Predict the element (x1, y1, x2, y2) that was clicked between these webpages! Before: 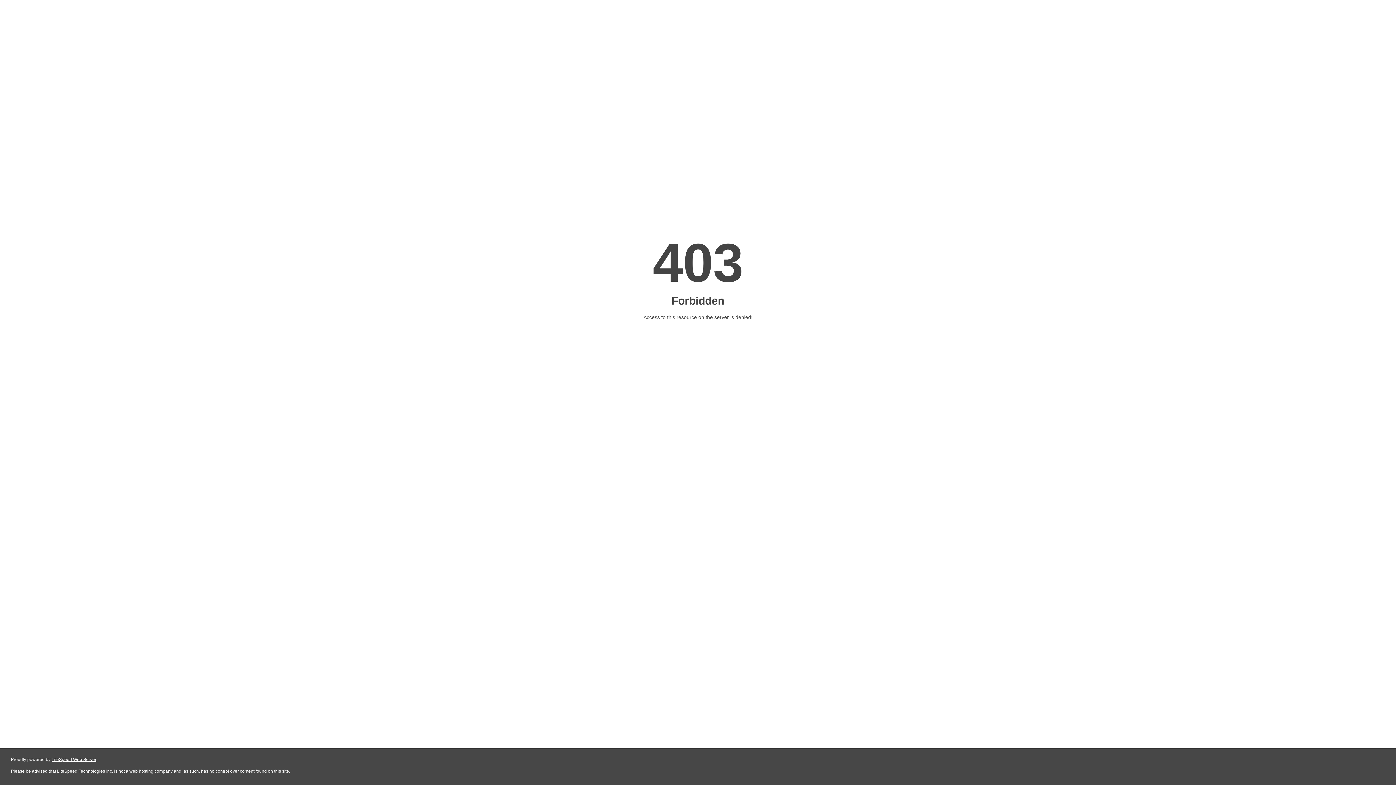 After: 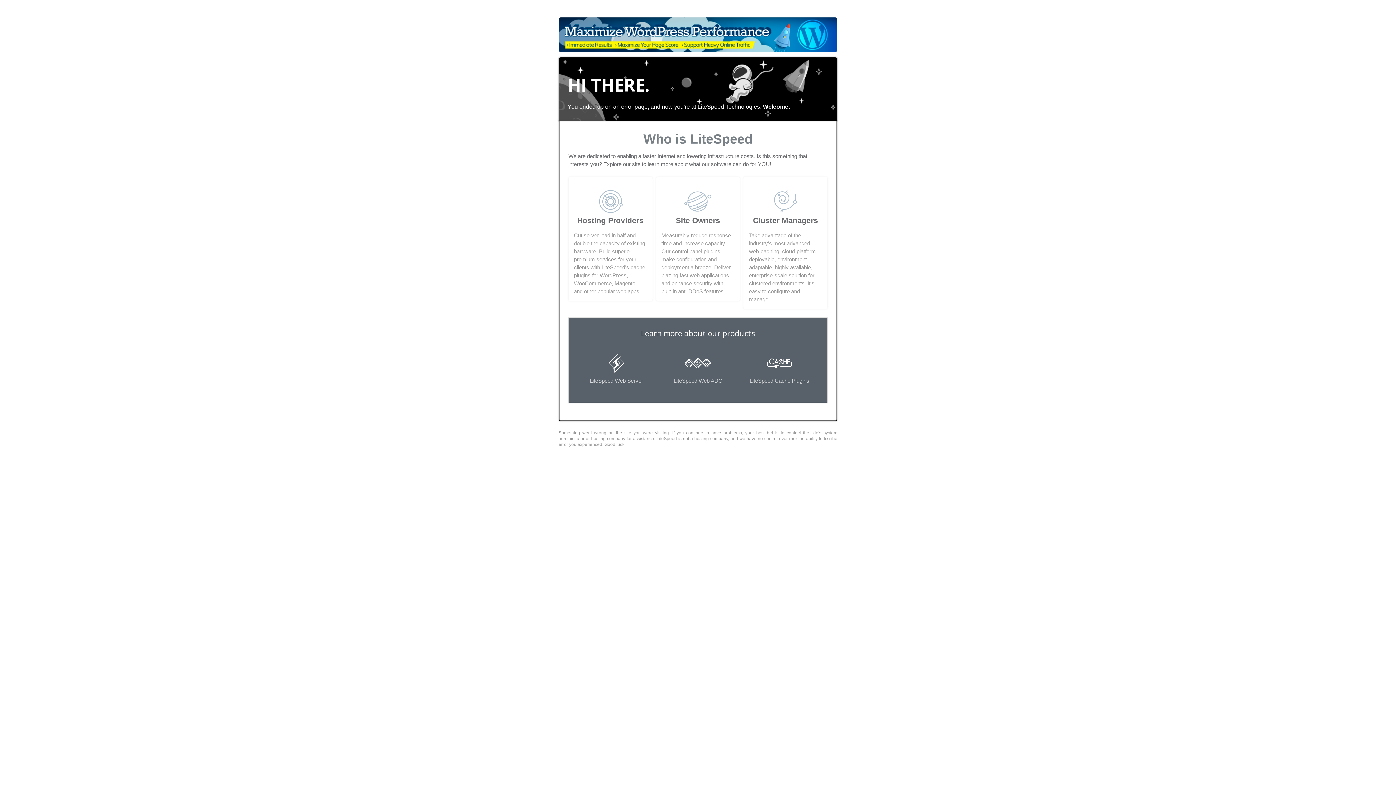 Action: bbox: (51, 757, 96, 762) label: LiteSpeed Web Server